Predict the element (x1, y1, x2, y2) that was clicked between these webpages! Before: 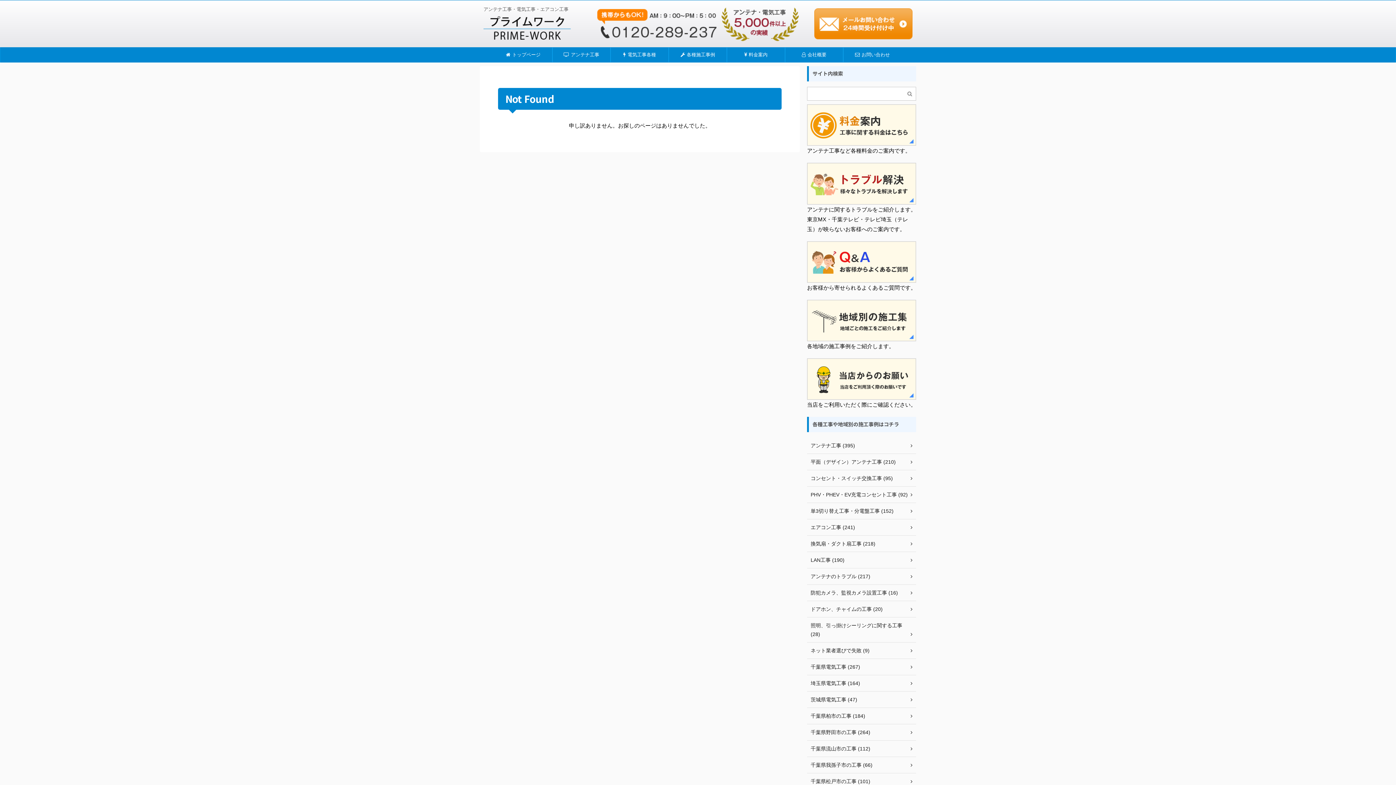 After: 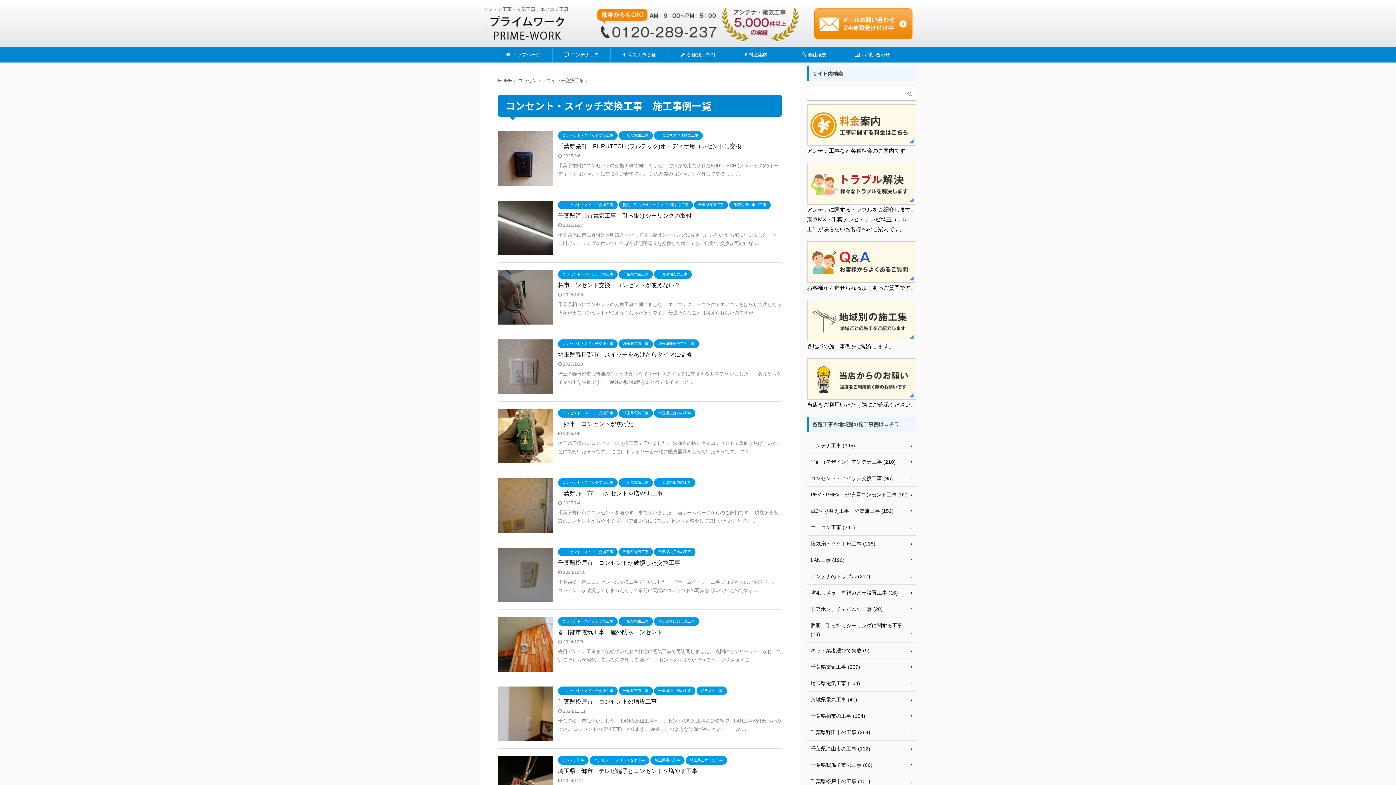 Action: bbox: (807, 470, 916, 487) label: コンセント・スイッチ交換工事 (95)